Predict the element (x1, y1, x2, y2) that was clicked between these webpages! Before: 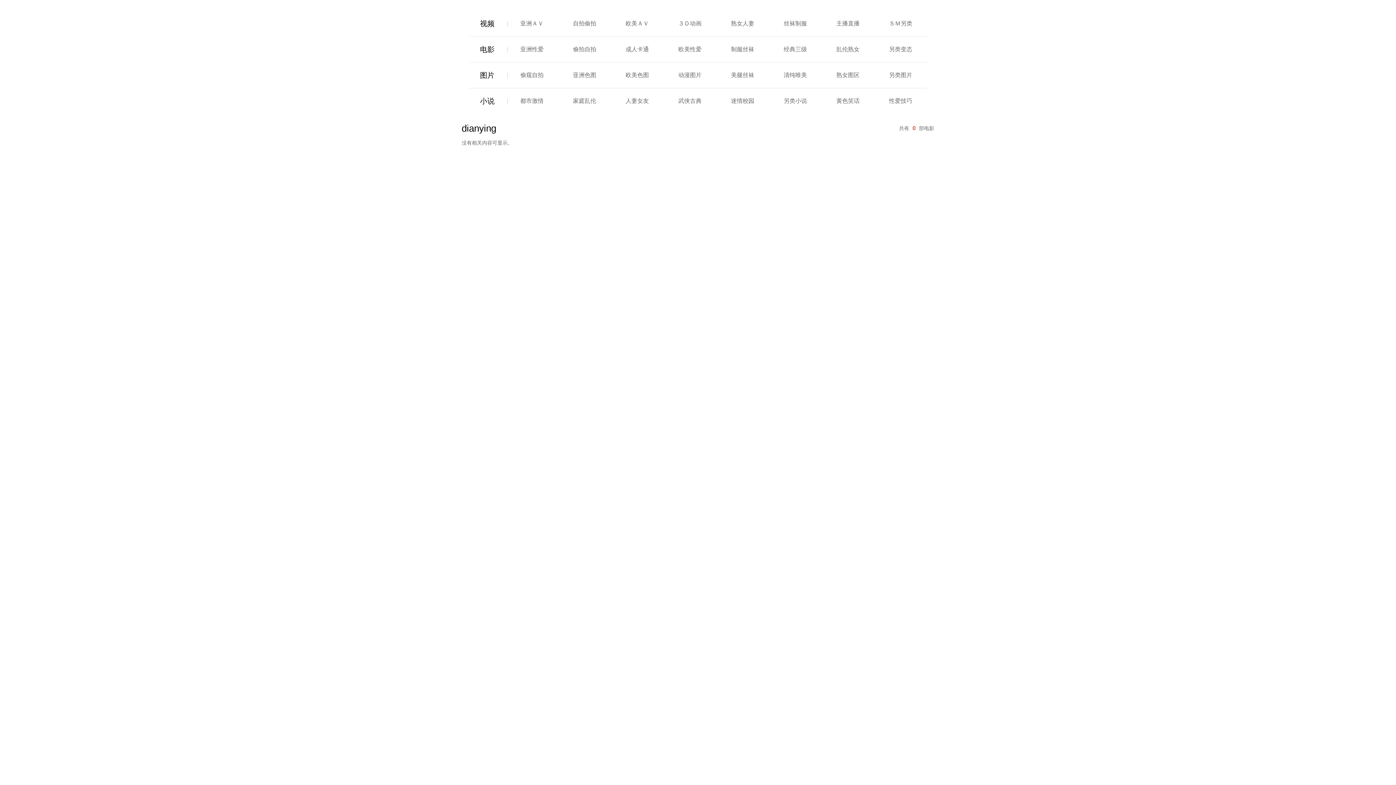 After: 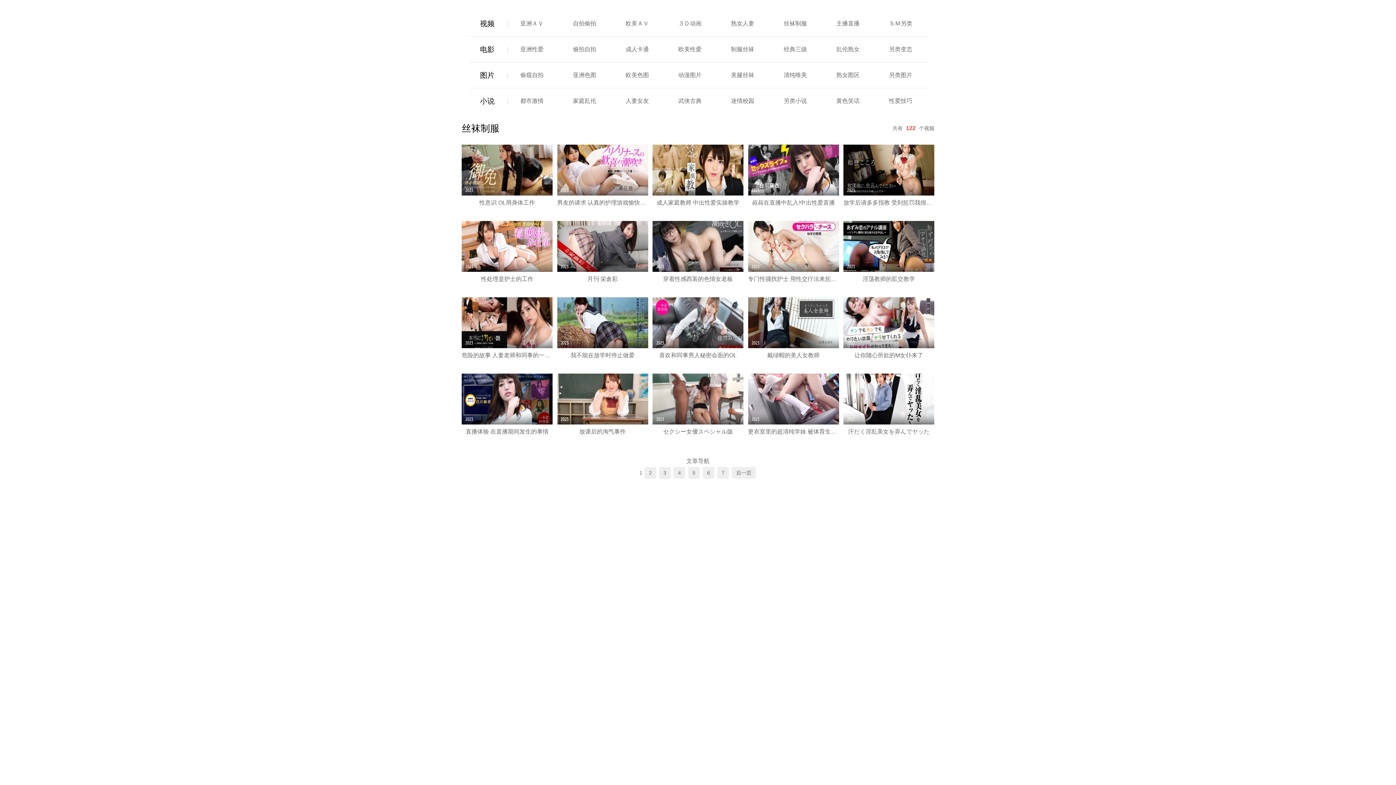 Action: label: 丝袜制服 bbox: (783, 20, 807, 26)